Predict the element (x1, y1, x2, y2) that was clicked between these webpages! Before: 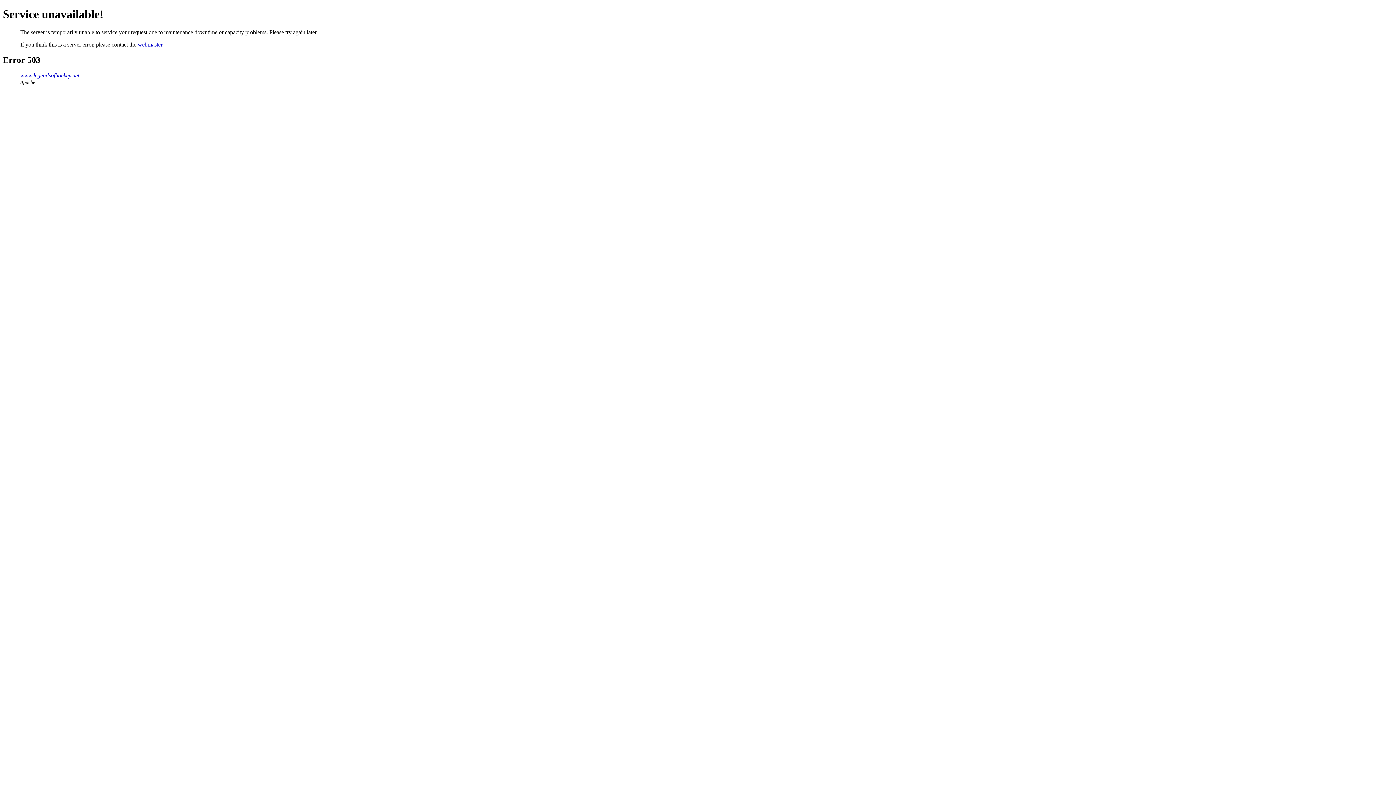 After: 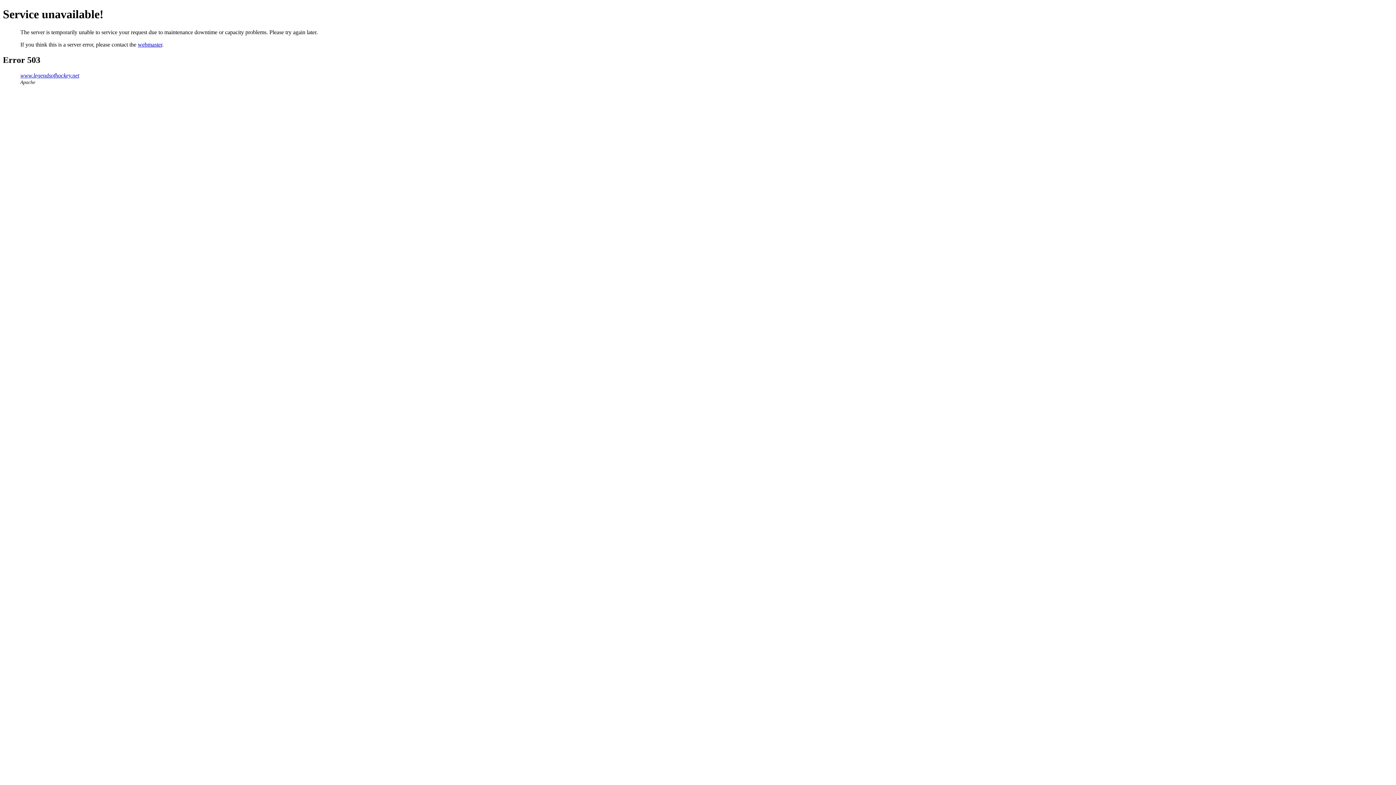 Action: label: webmaster bbox: (137, 41, 162, 47)